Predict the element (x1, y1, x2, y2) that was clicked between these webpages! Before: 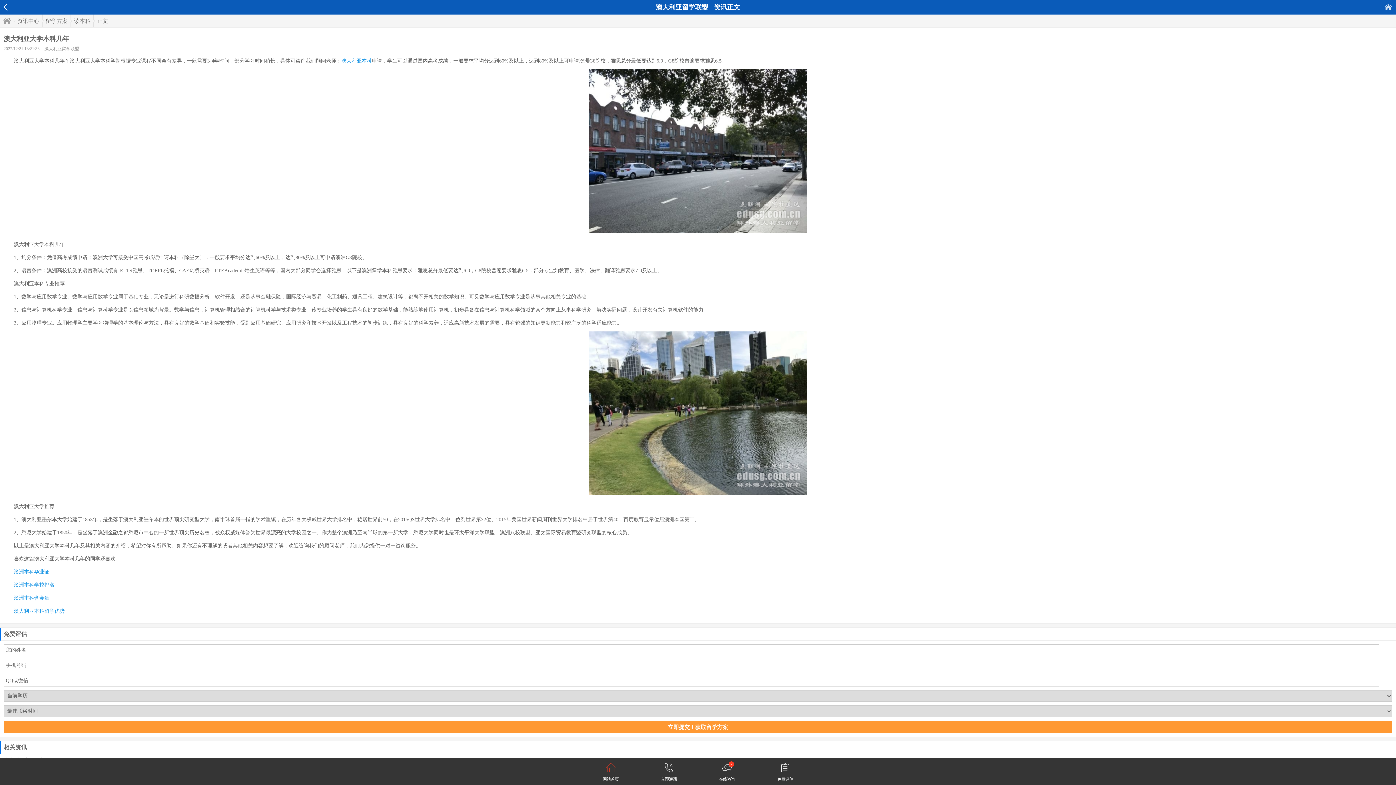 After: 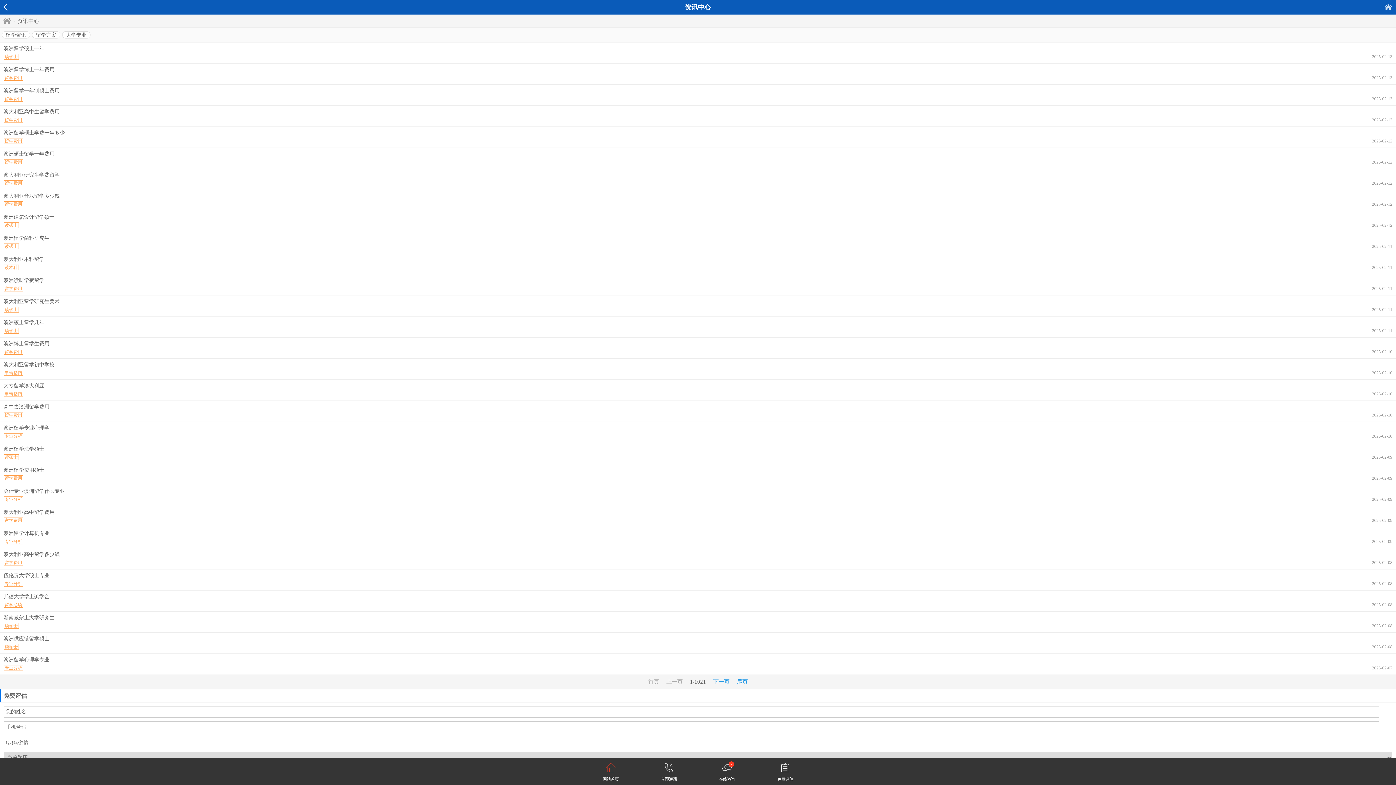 Action: label: 资讯中心 bbox: (13, 14, 39, 27)